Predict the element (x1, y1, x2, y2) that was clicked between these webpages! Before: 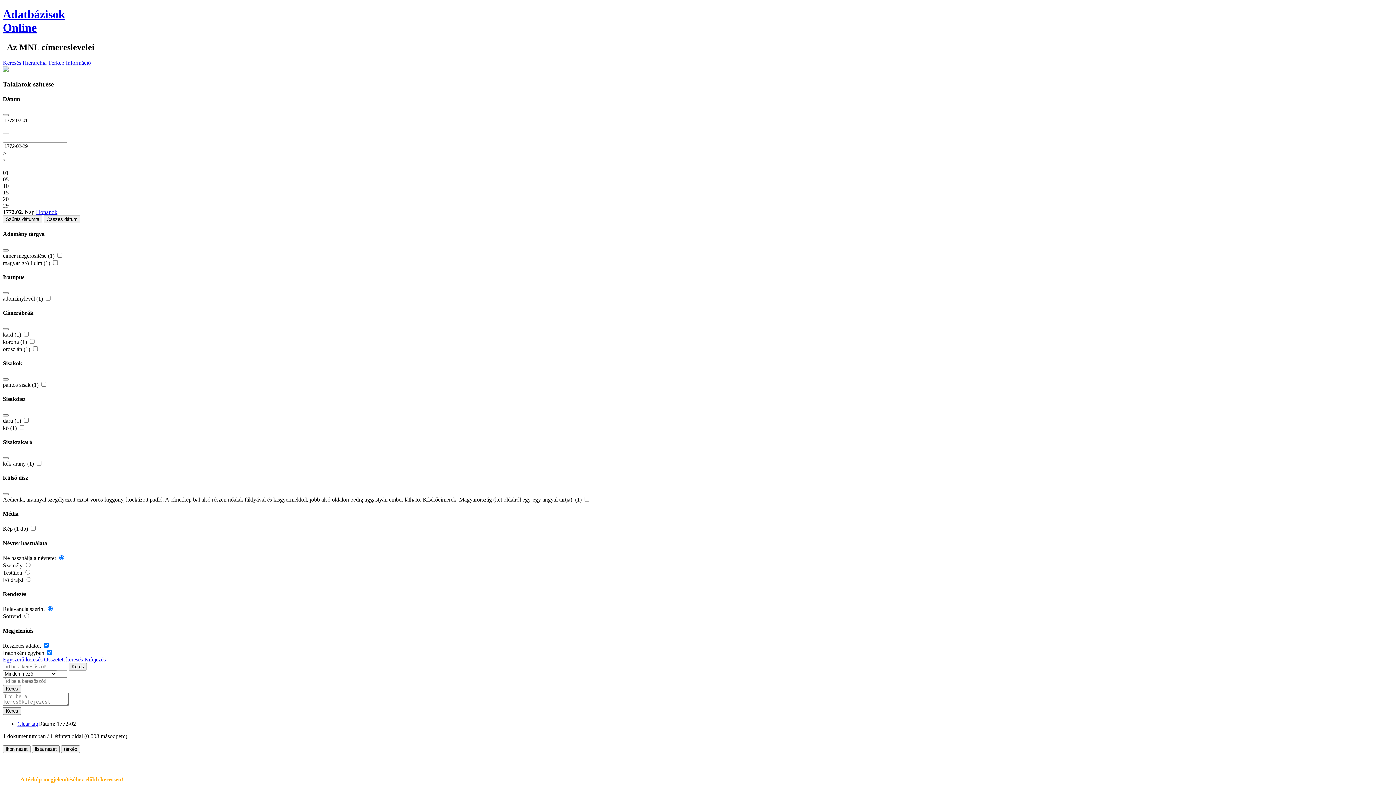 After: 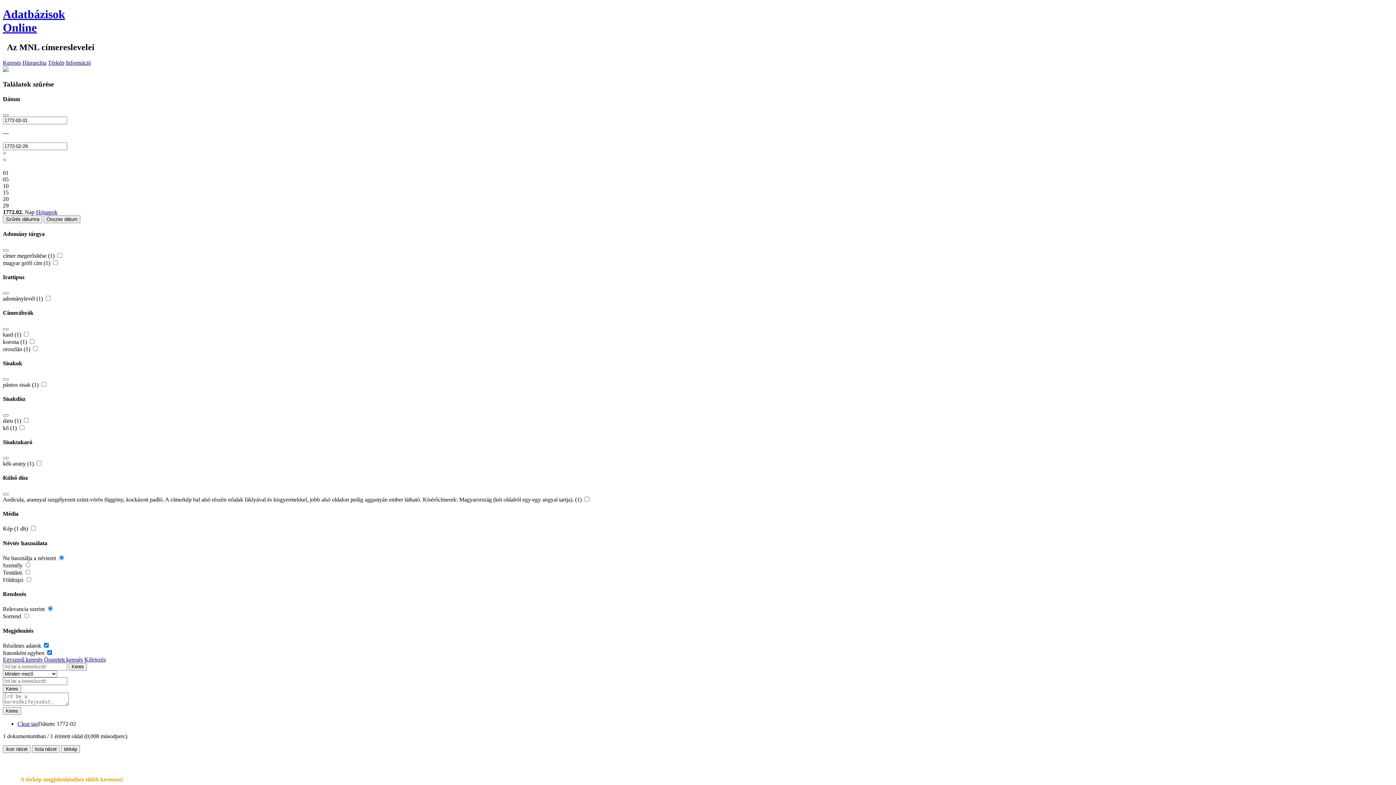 Action: bbox: (2, 685, 21, 693) label: Keres